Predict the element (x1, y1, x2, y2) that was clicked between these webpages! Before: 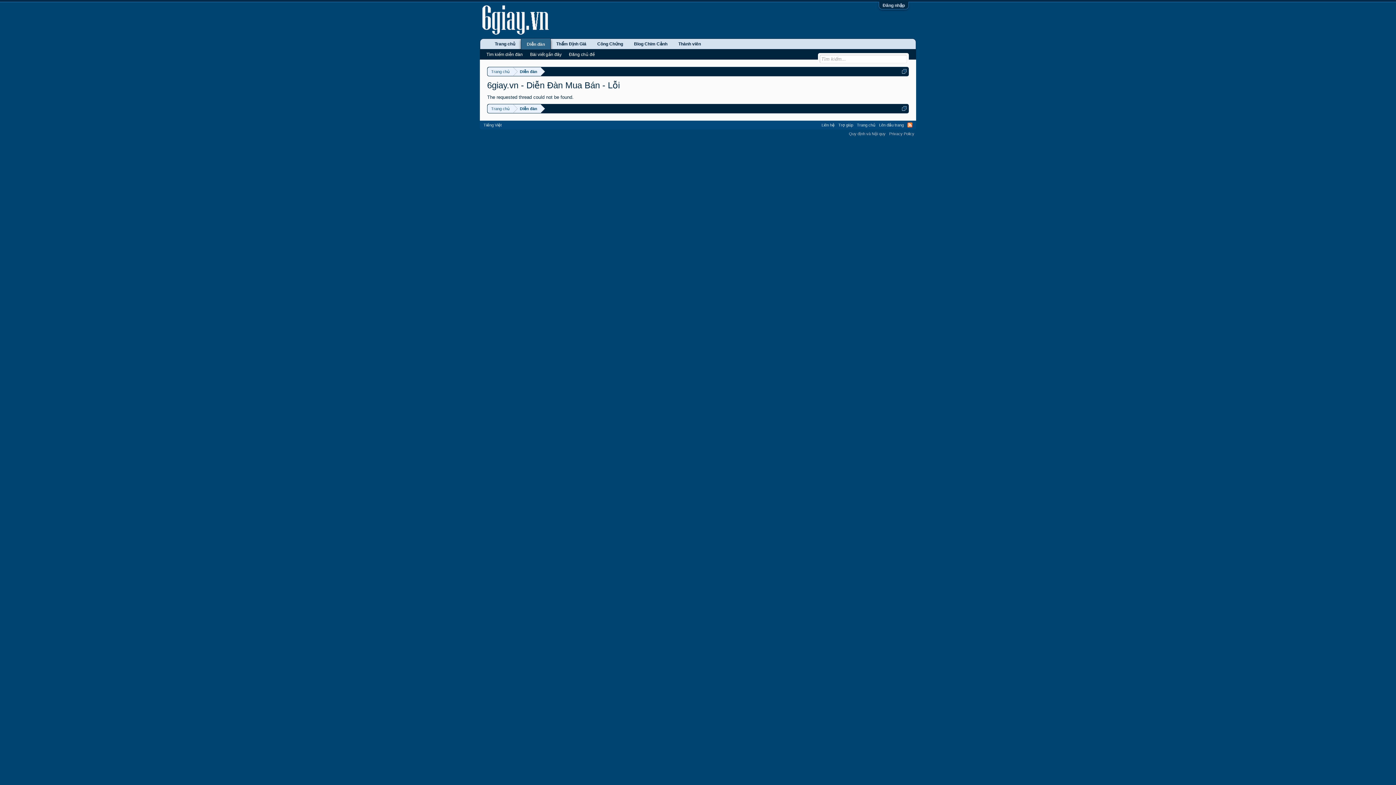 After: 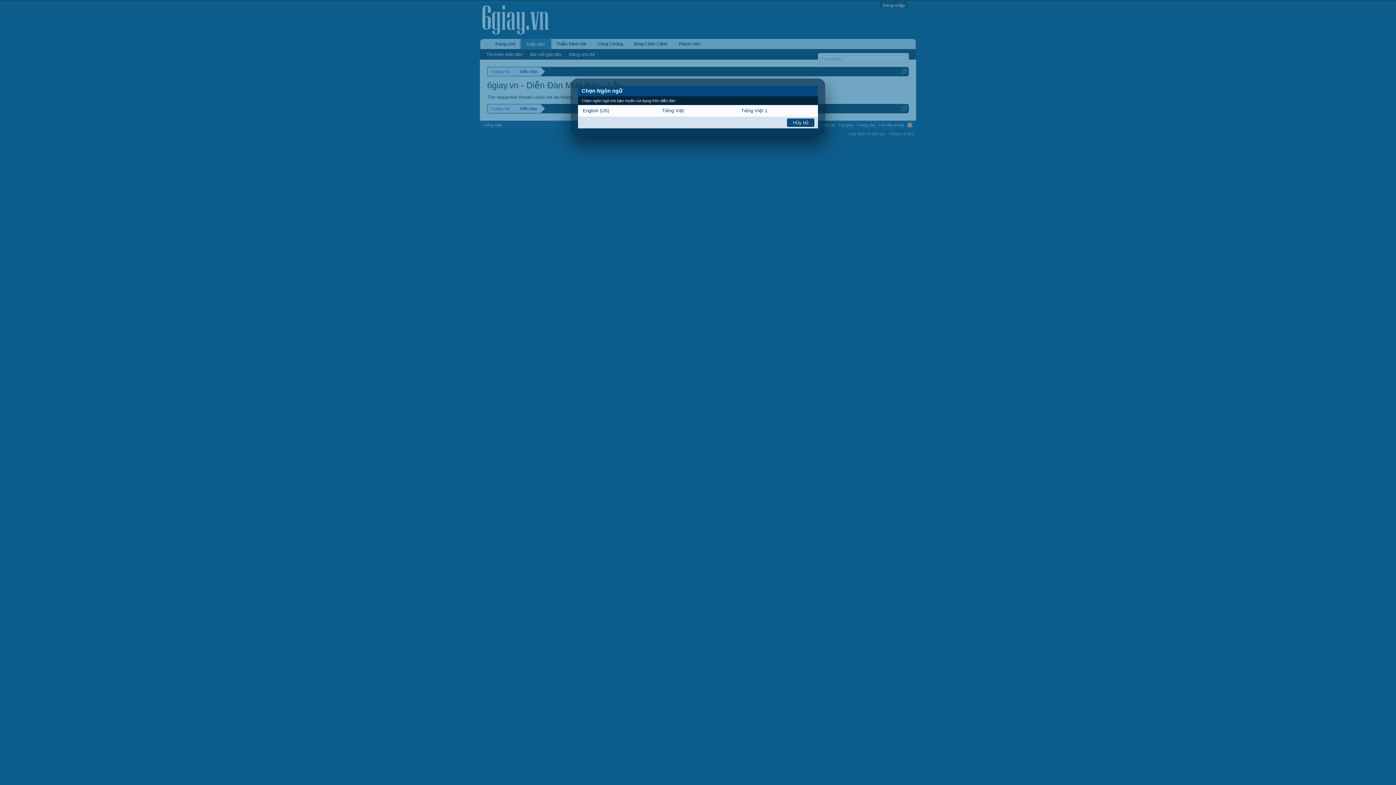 Action: label: Tiếng Việt bbox: (481, 120, 503, 129)